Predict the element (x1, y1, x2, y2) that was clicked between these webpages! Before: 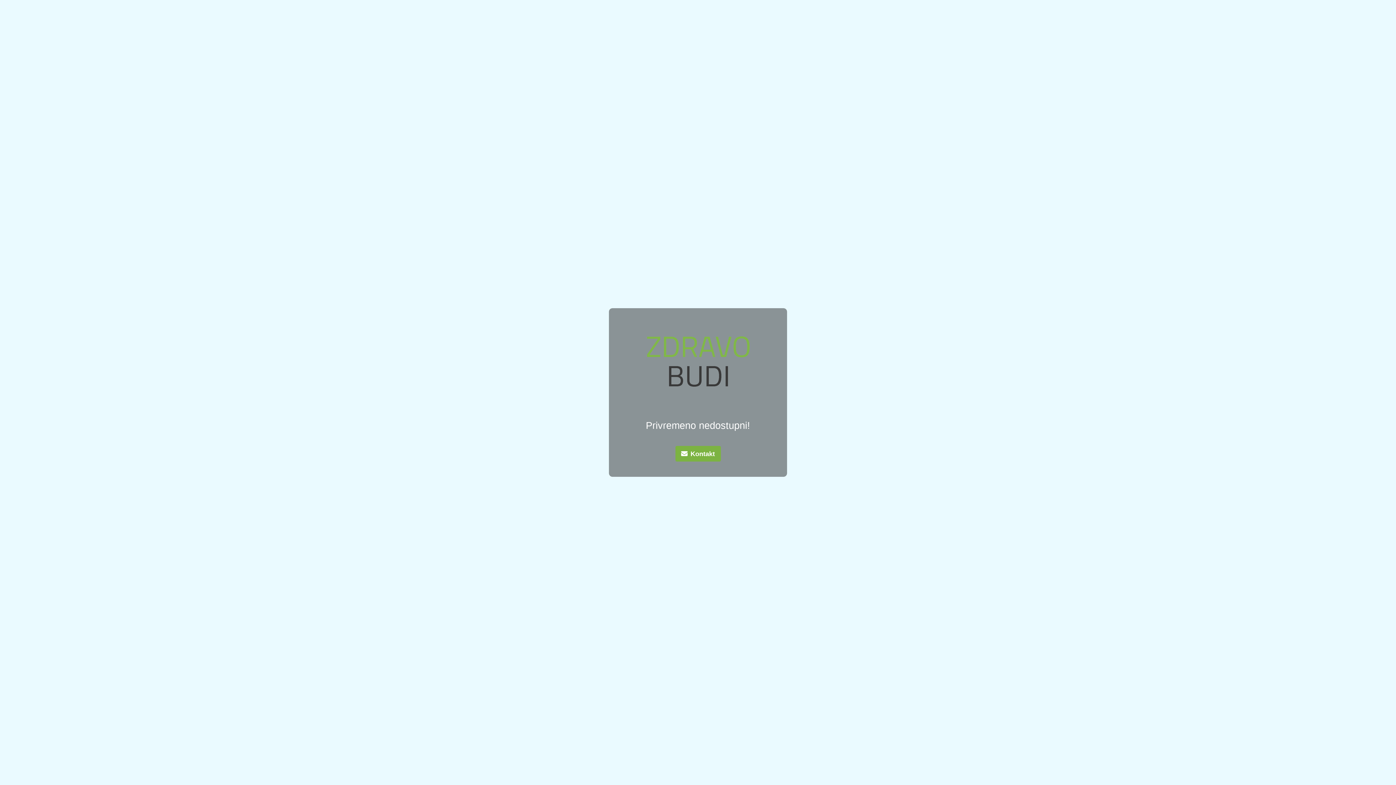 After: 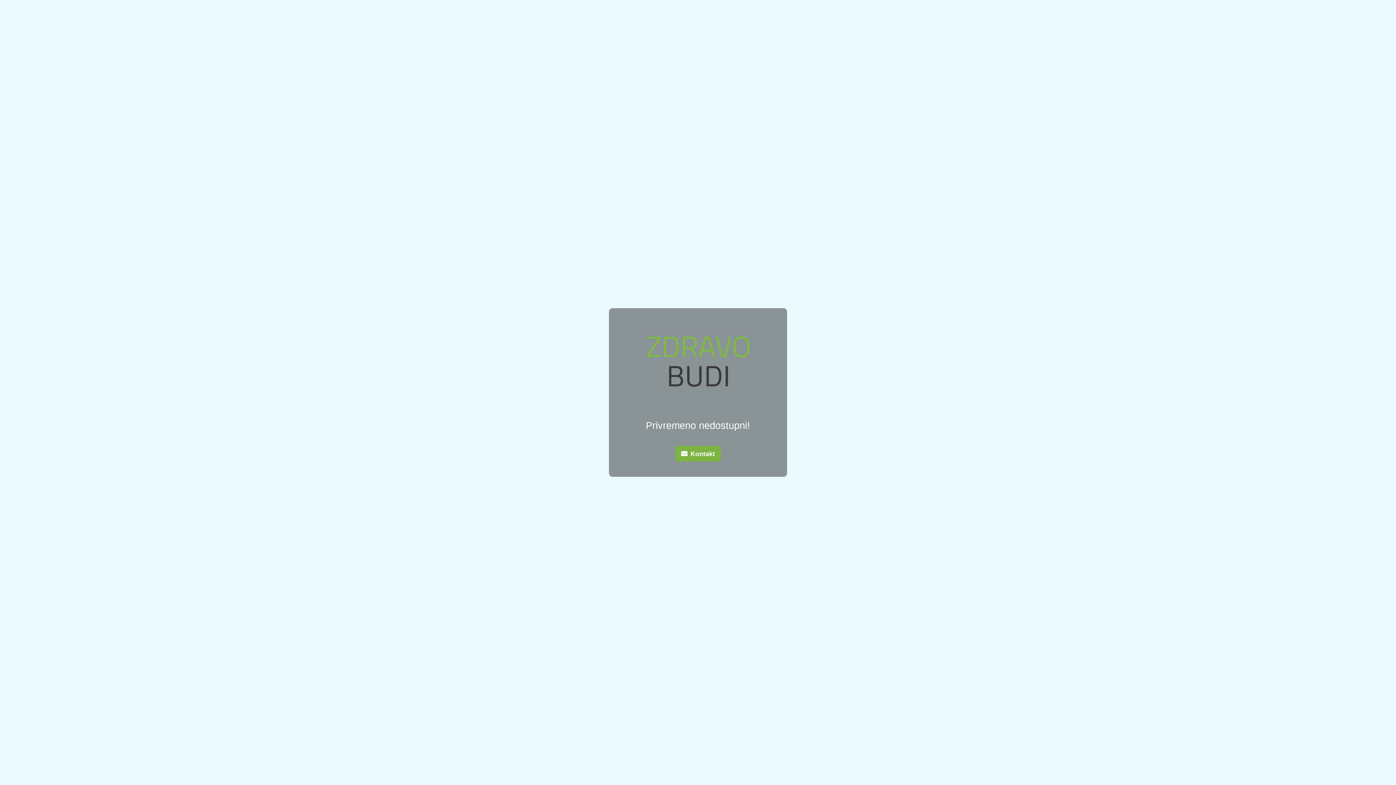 Action: label: Kontakt bbox: (675, 446, 720, 461)